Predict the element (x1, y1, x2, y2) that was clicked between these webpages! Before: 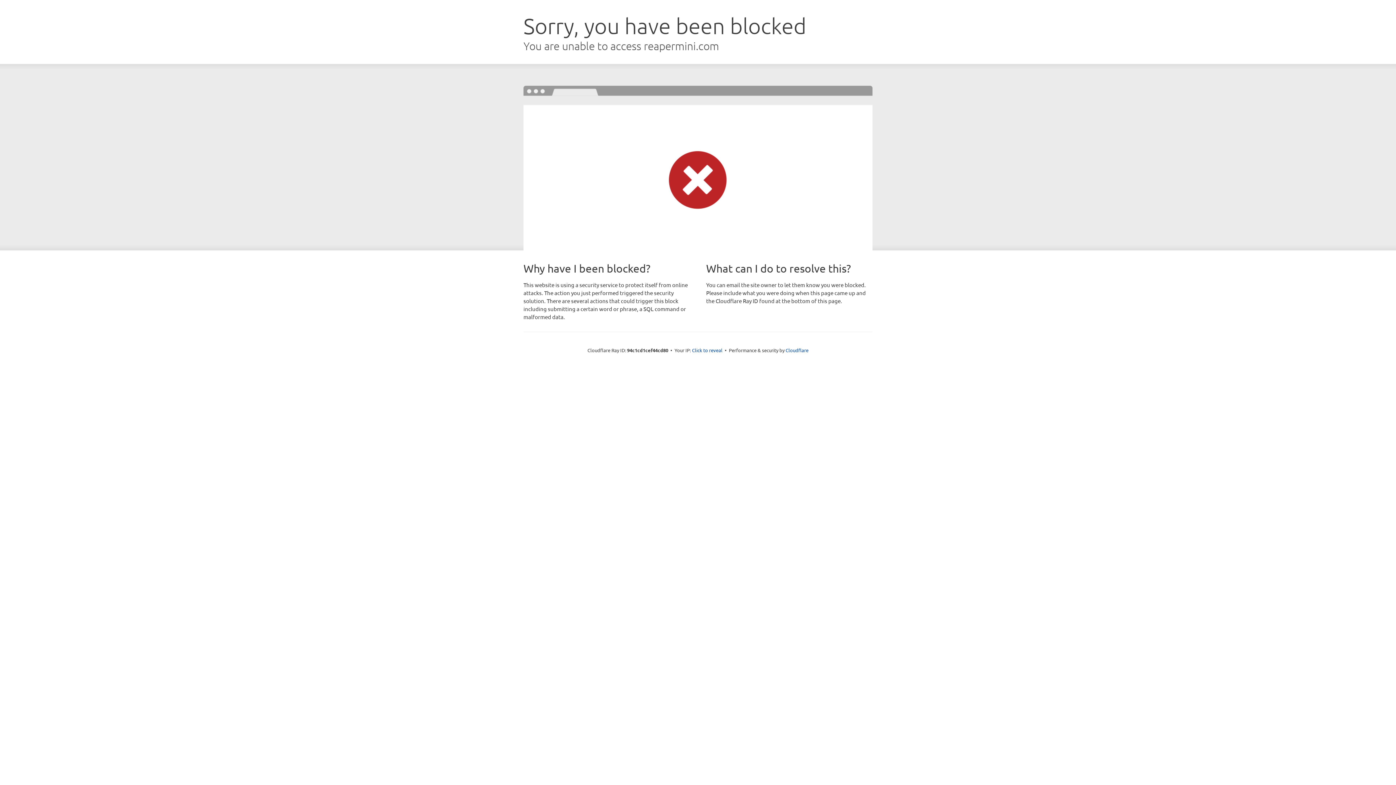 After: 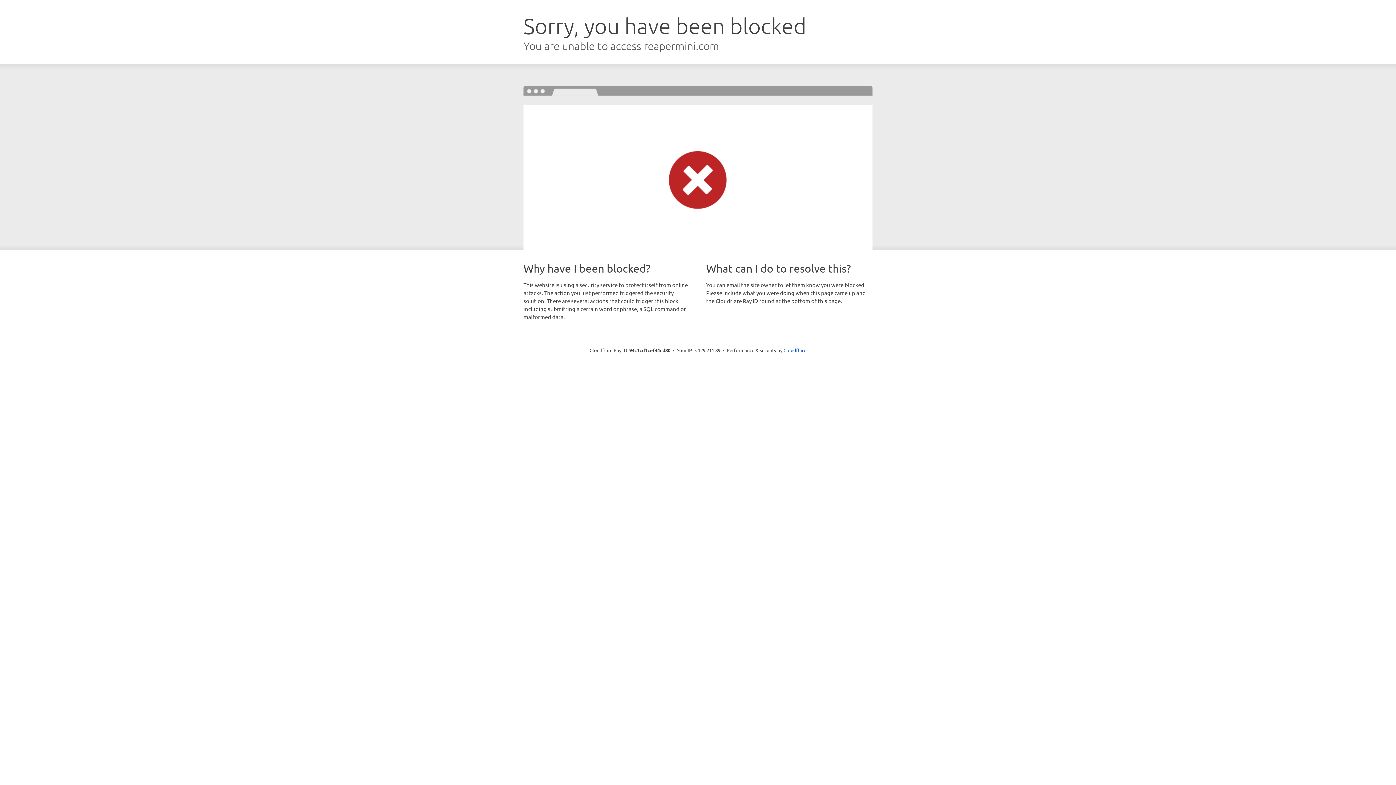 Action: label: Click to reveal bbox: (692, 346, 722, 353)